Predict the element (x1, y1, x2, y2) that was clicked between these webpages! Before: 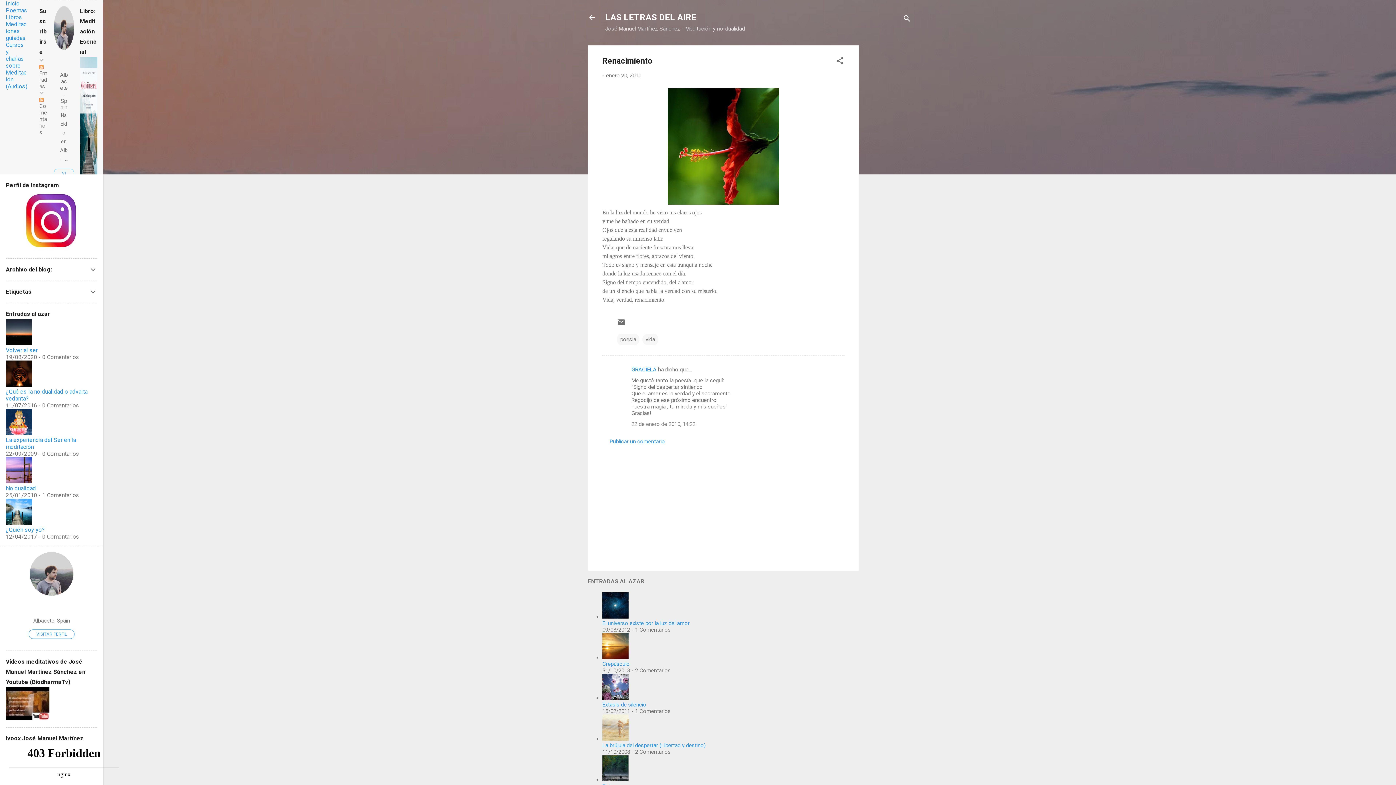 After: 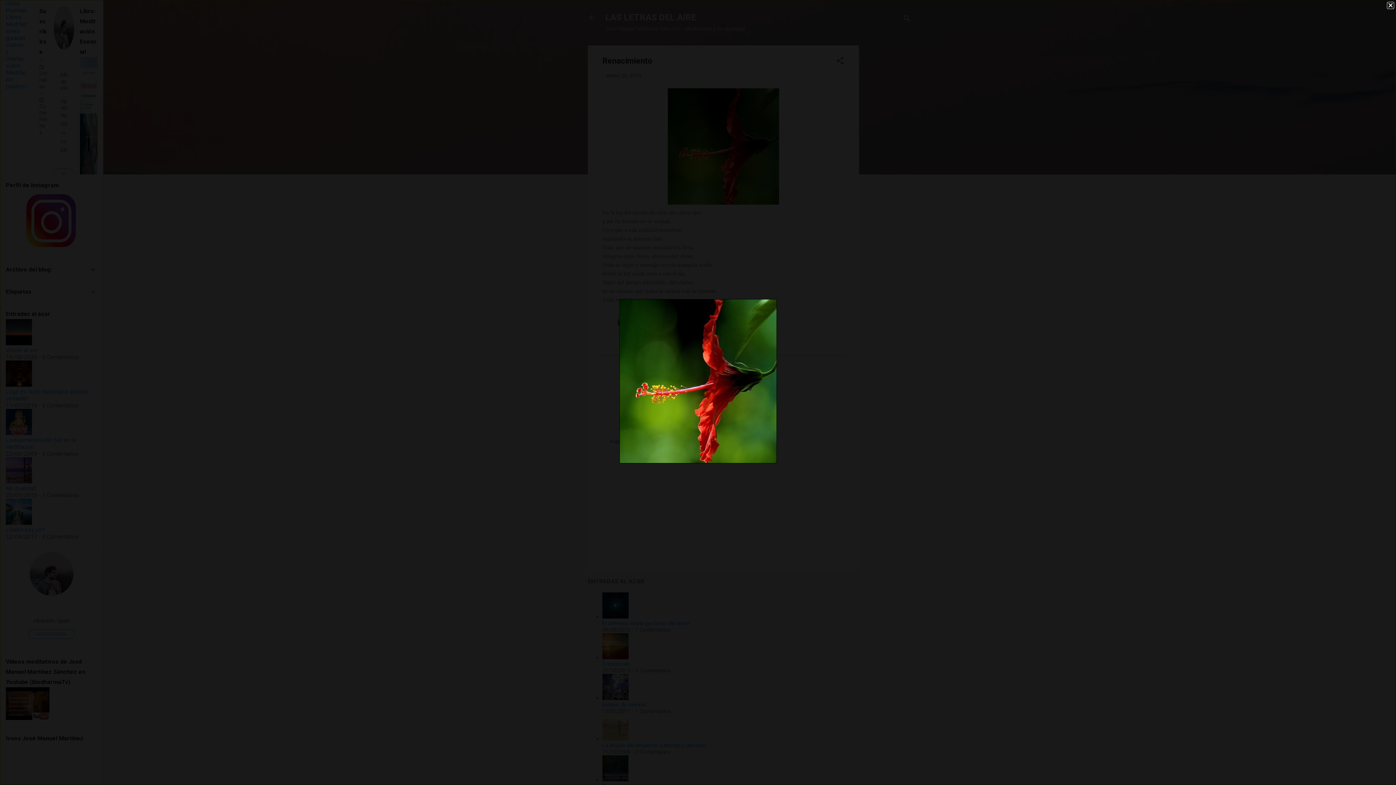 Action: bbox: (602, 88, 844, 204)